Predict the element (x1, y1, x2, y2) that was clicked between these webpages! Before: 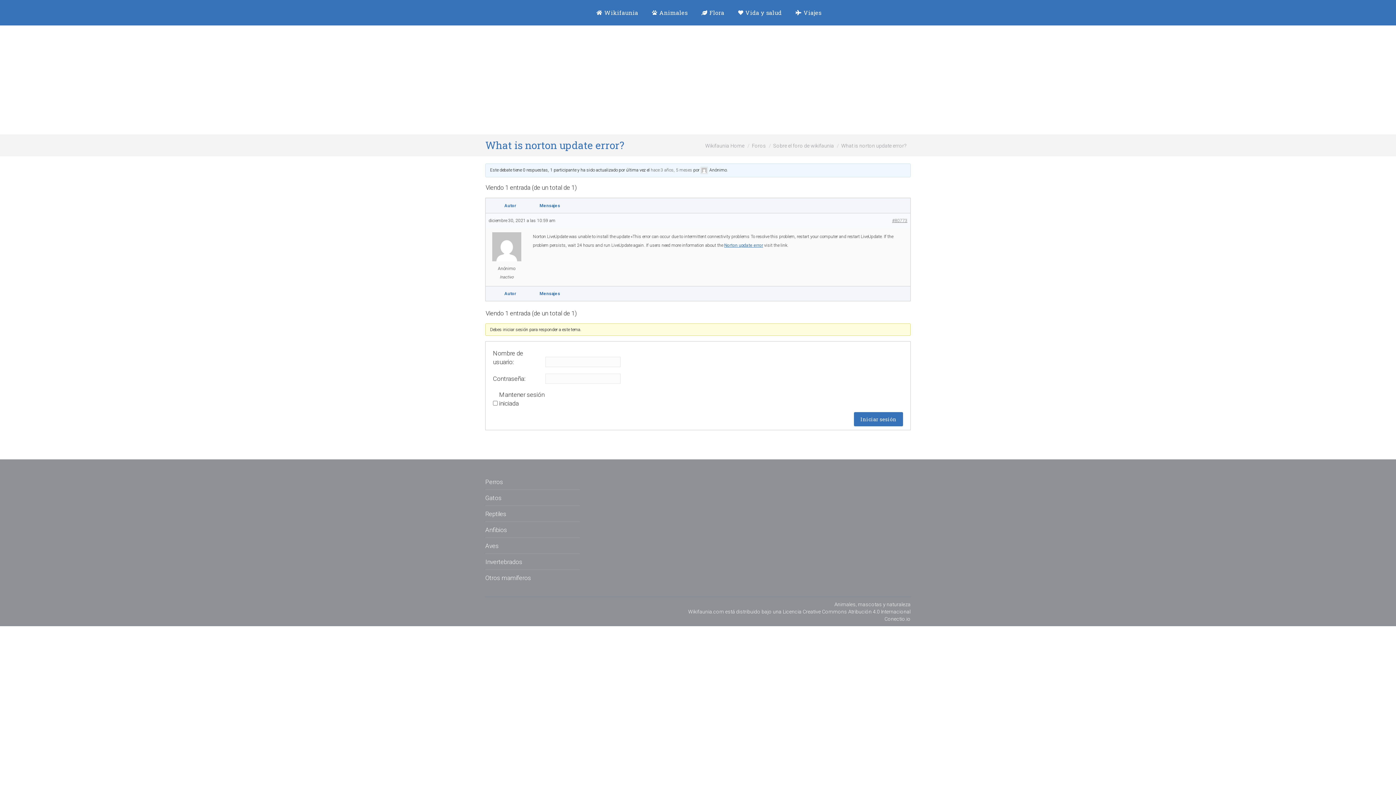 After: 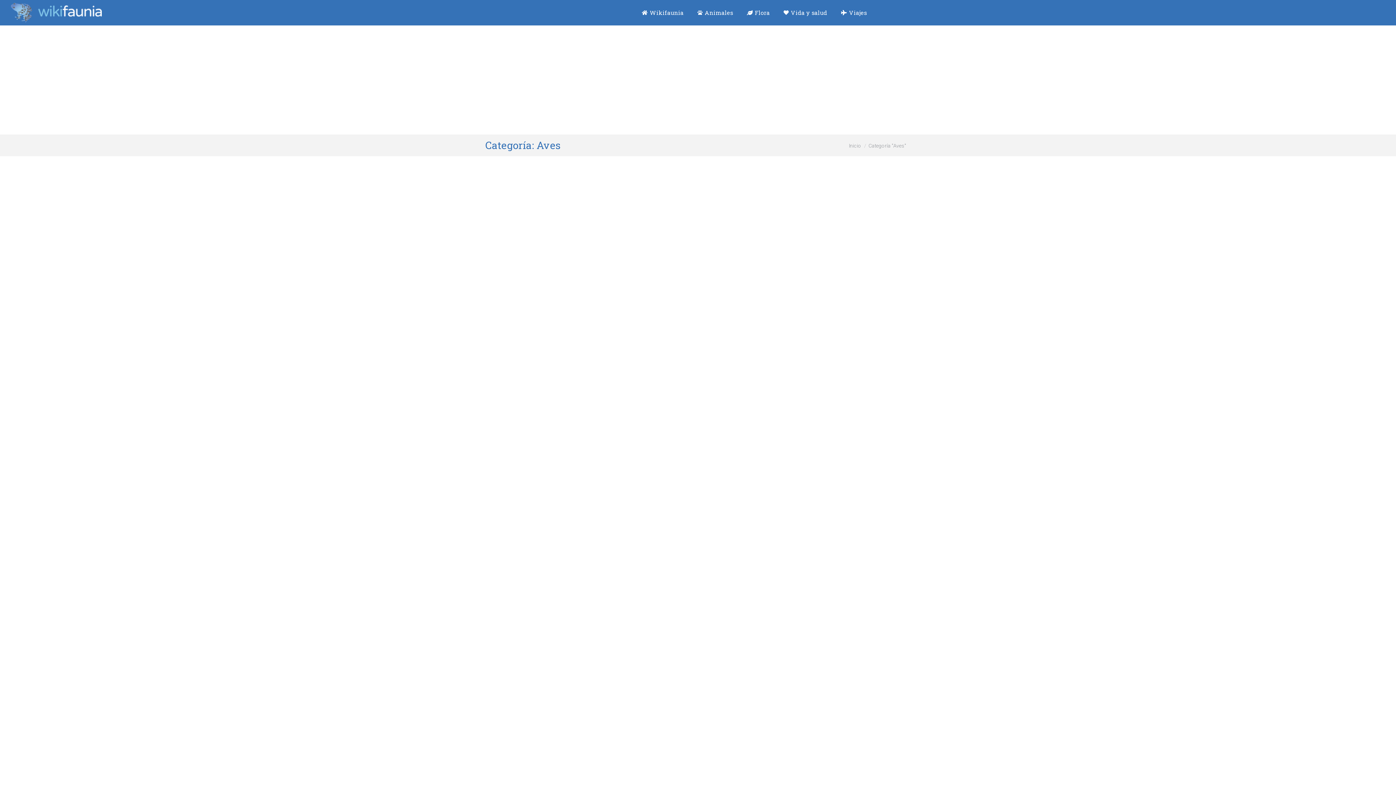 Action: label: Aves bbox: (485, 541, 498, 550)